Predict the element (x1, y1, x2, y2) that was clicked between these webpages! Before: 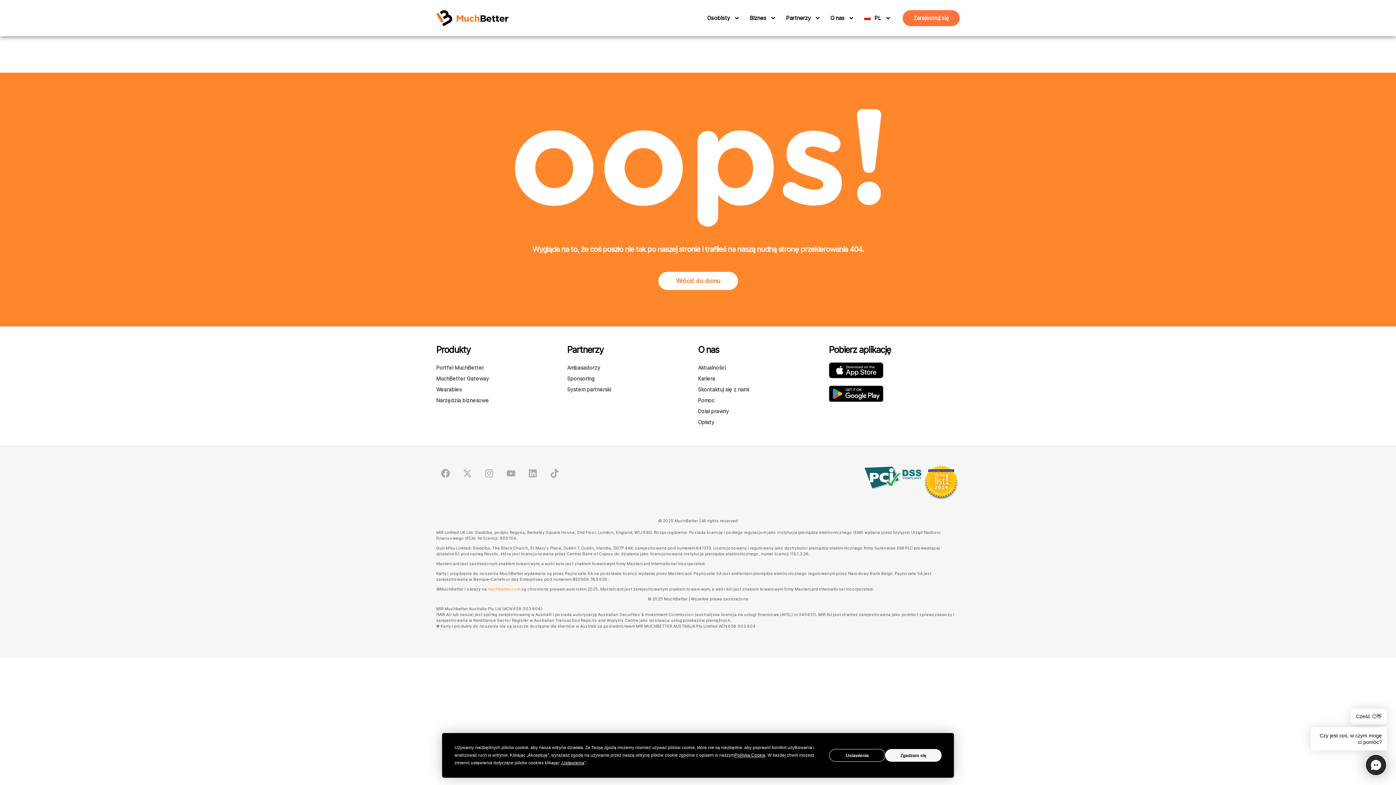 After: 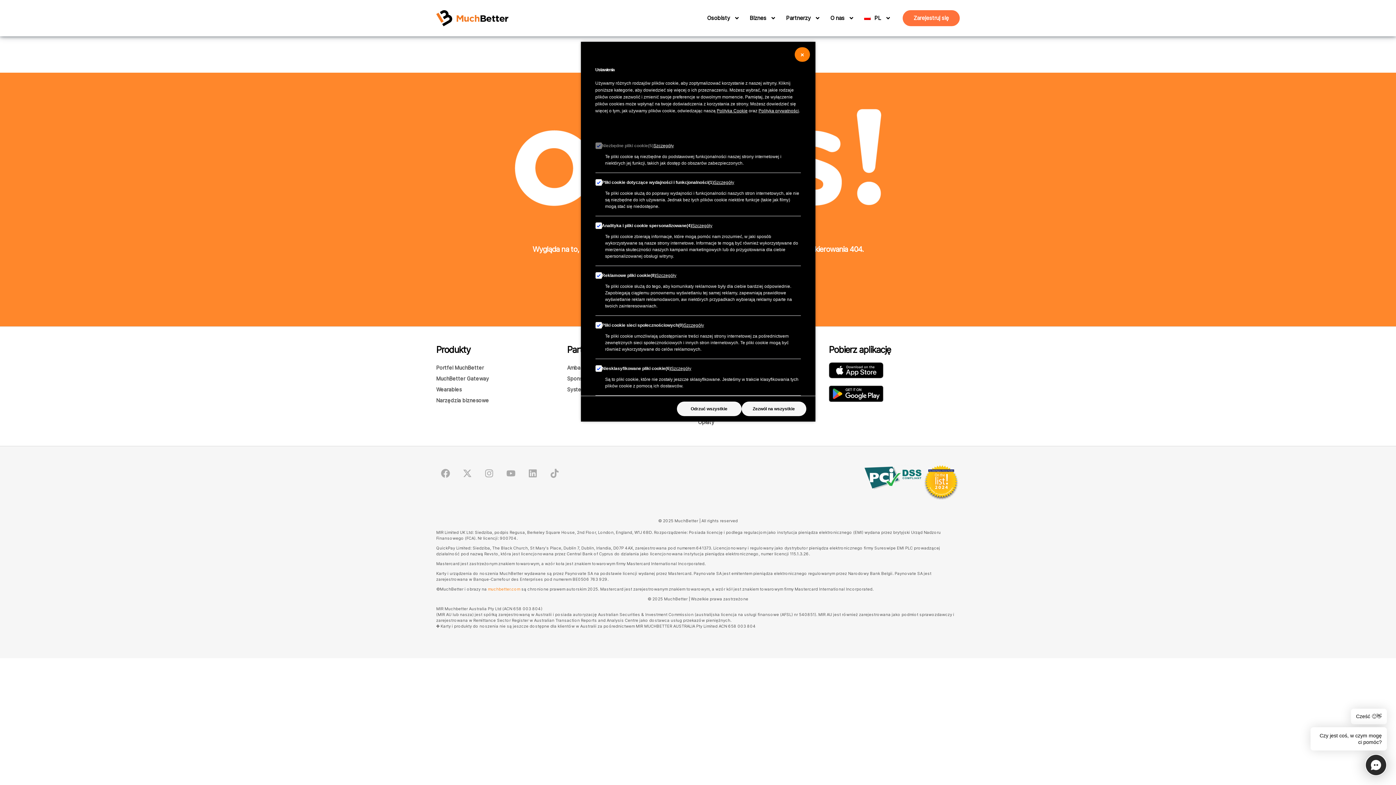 Action: bbox: (829, 749, 885, 762) label: Ustawienia